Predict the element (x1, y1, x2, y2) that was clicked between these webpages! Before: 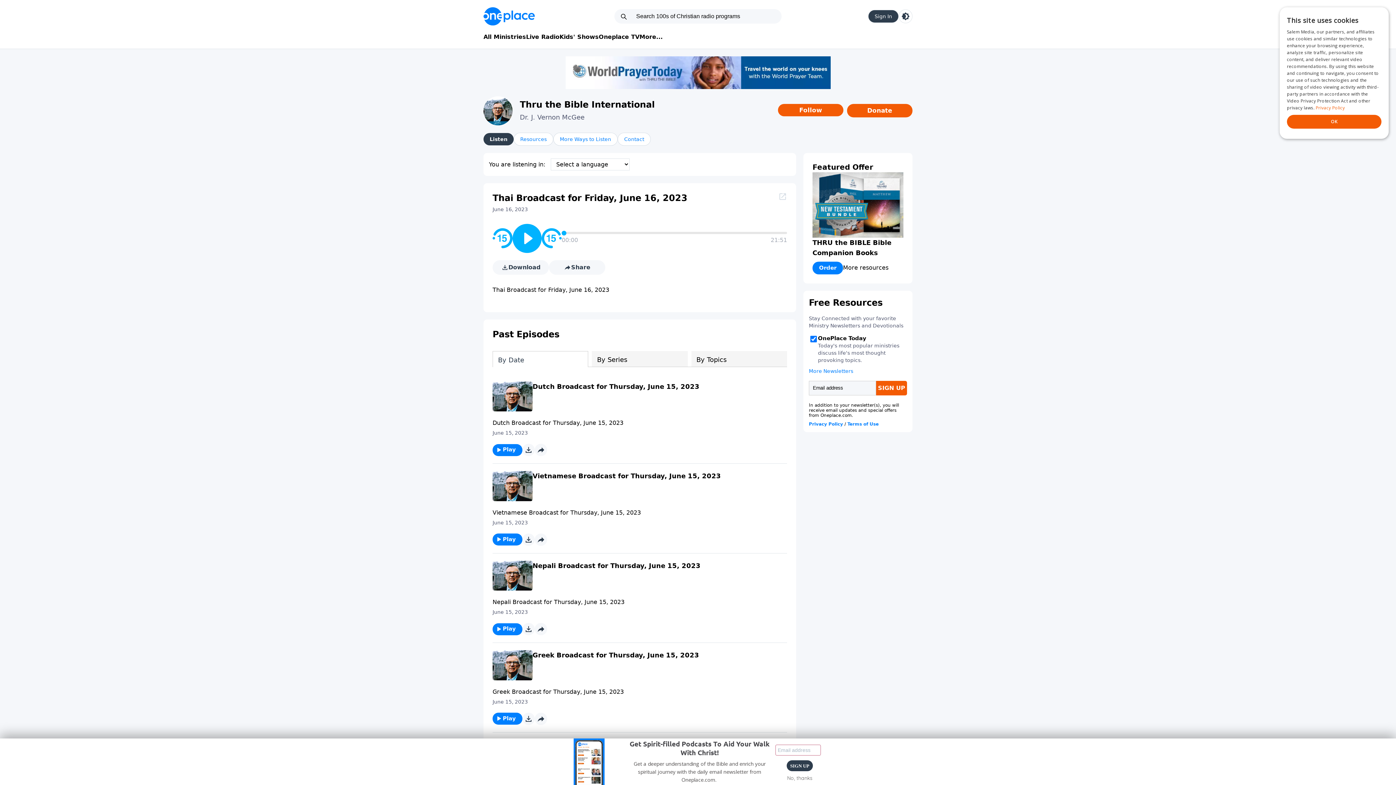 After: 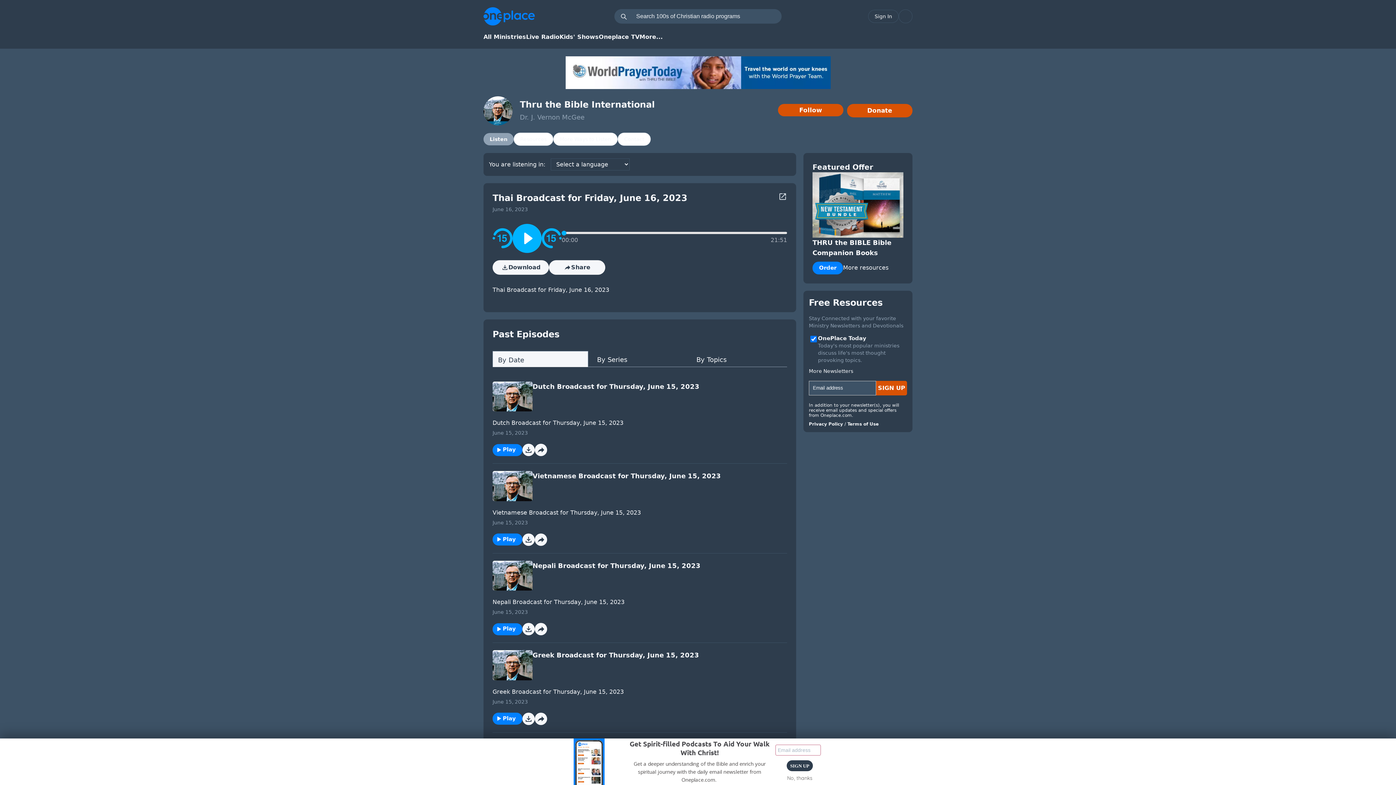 Action: bbox: (898, 9, 912, 23) label: Toggle light and dark mode